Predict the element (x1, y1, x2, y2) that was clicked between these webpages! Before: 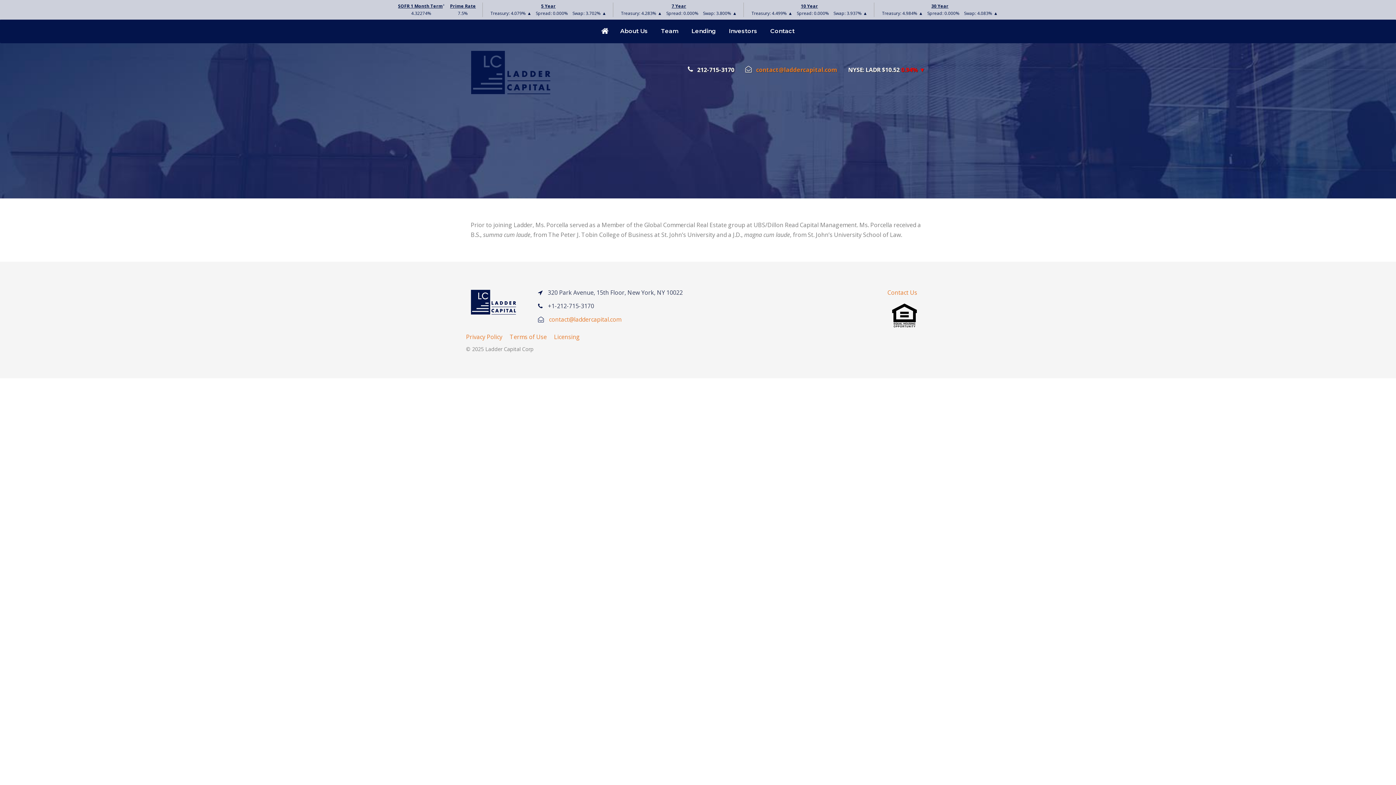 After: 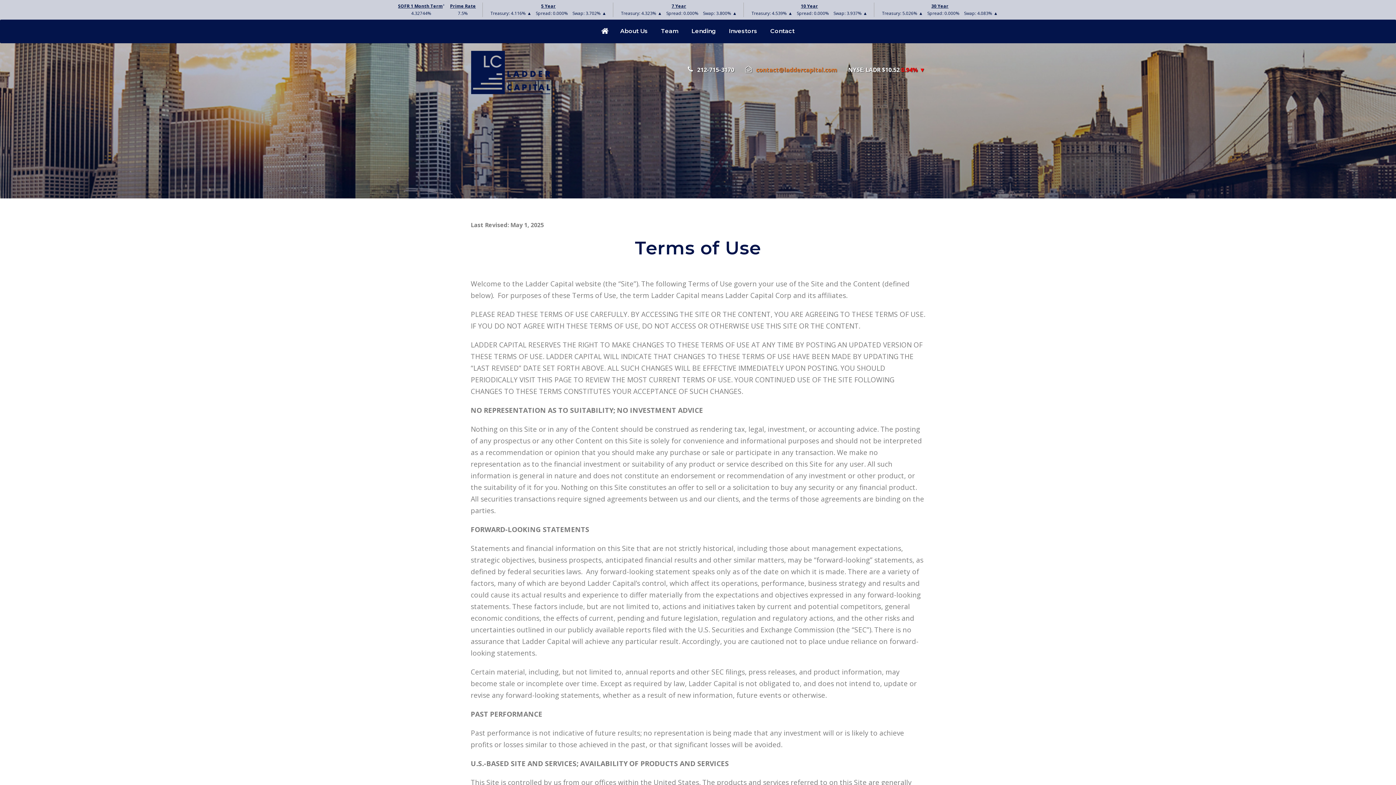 Action: bbox: (509, 333, 552, 341) label: Terms of Use